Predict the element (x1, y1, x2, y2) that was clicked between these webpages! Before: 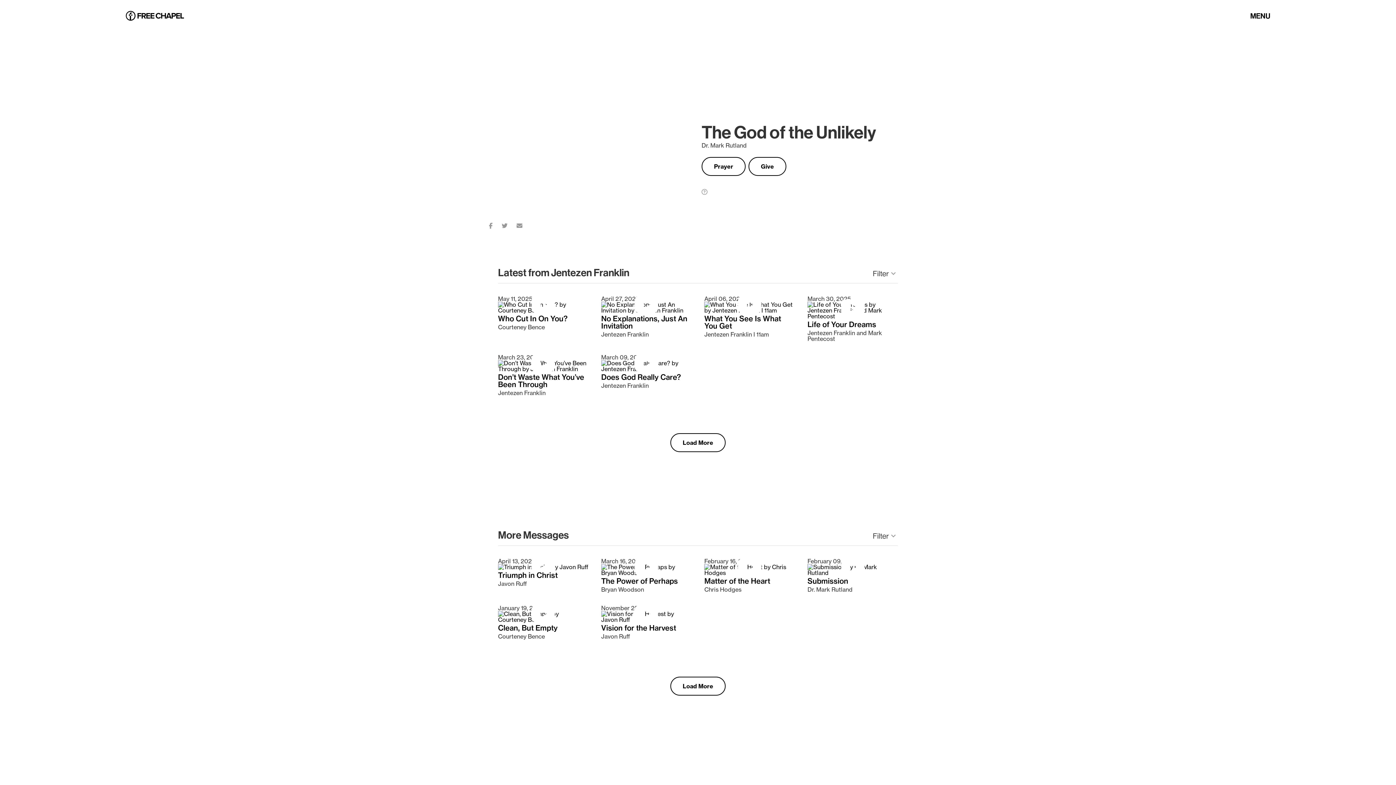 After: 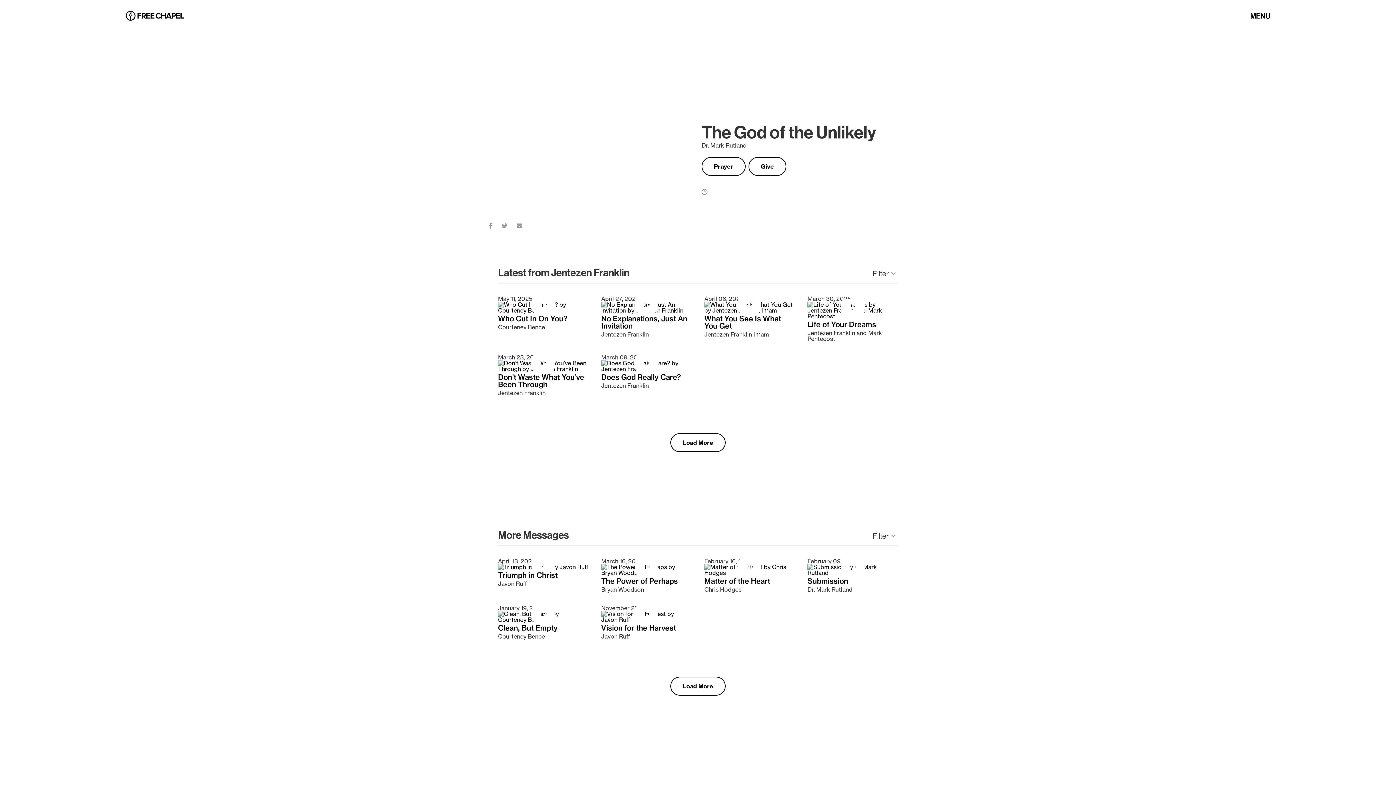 Action: bbox: (489, 219, 501, 228)